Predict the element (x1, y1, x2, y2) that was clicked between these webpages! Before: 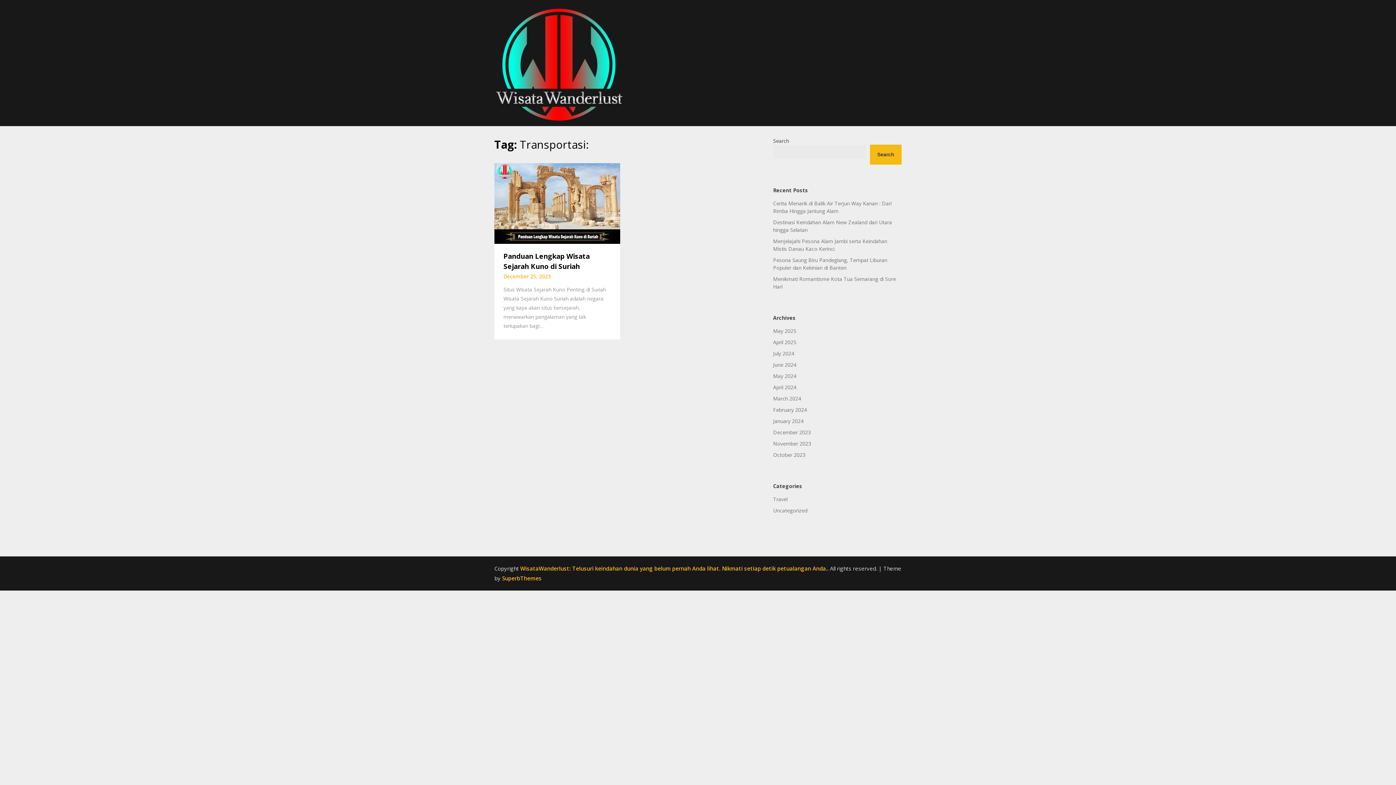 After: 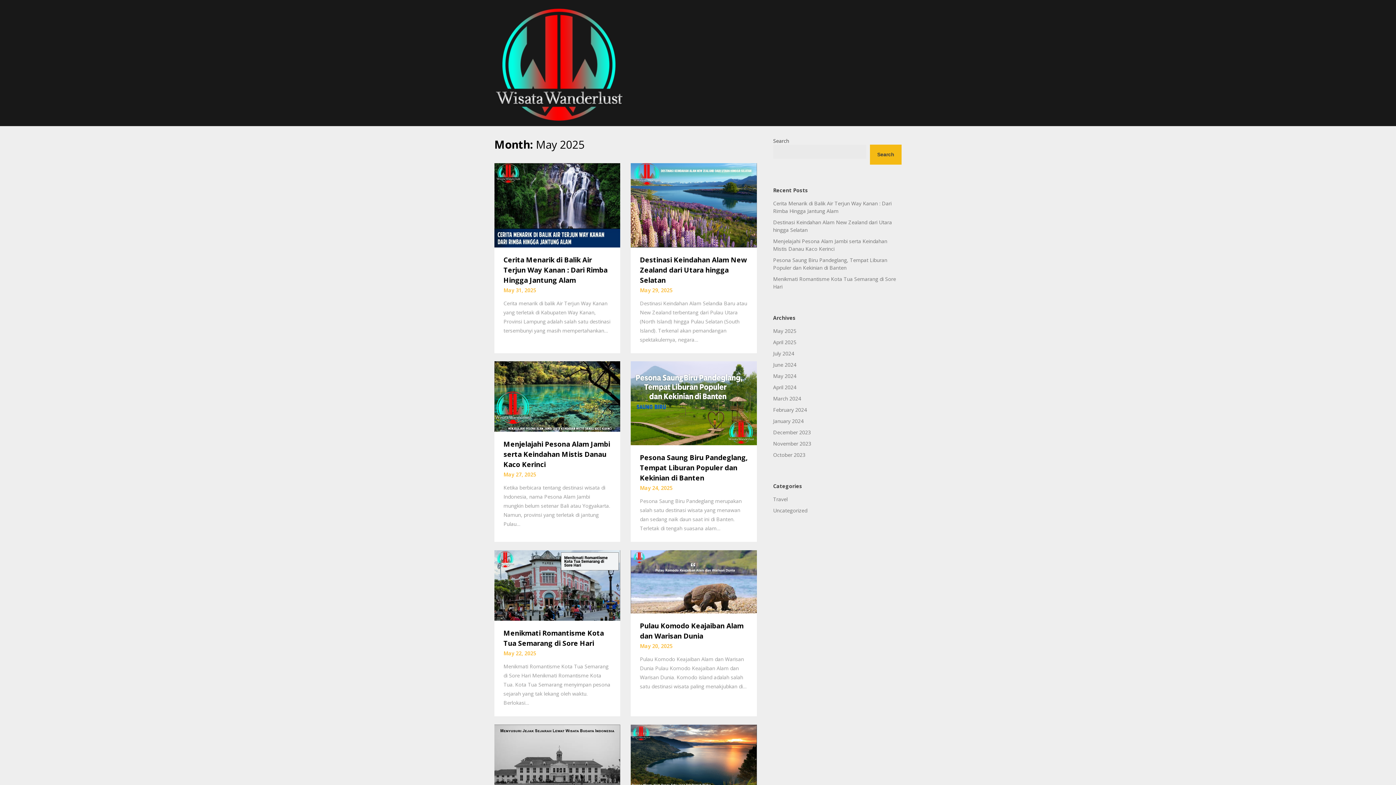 Action: label: May 2025 bbox: (773, 327, 796, 334)